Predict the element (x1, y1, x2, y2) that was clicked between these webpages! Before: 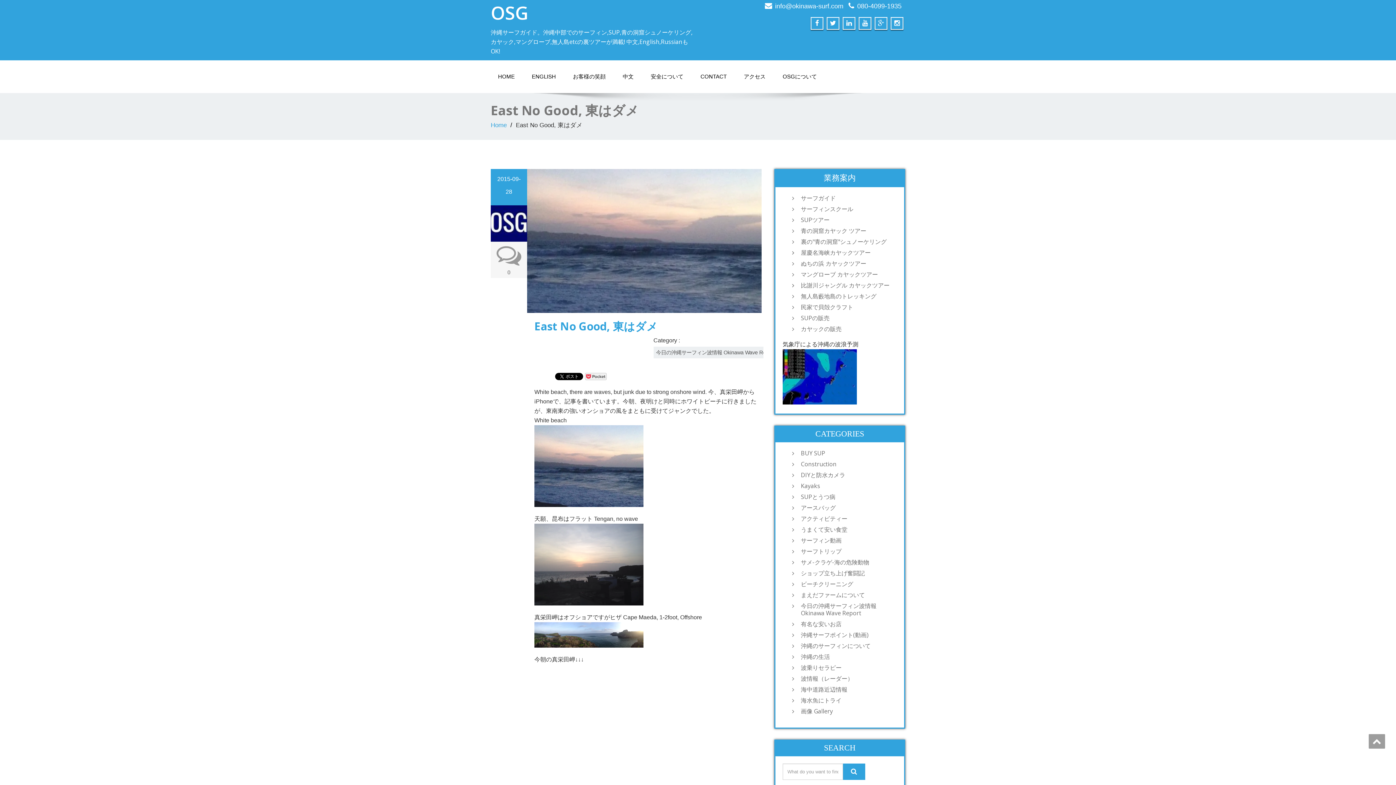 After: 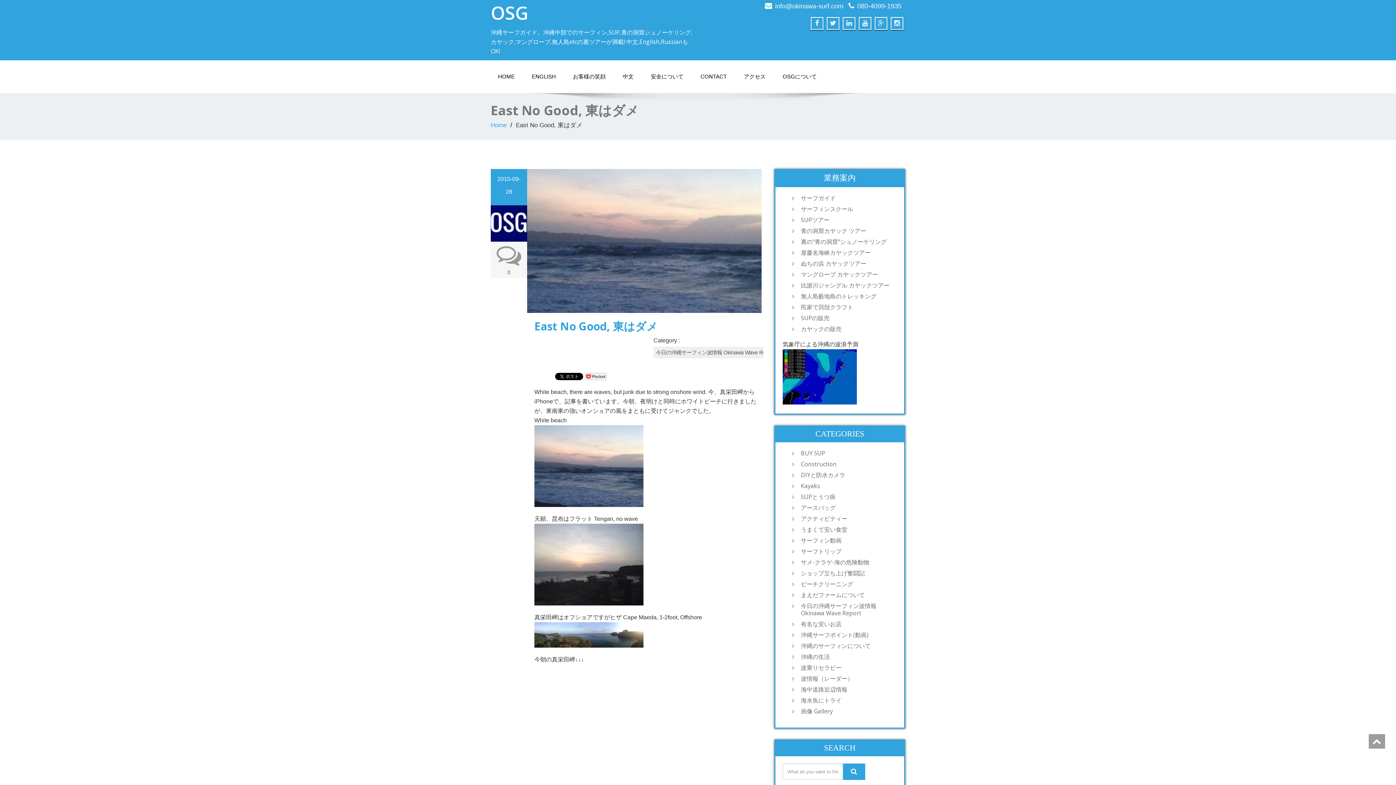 Action: bbox: (775, 2, 843, 9) label: info@okinawa-surf.com